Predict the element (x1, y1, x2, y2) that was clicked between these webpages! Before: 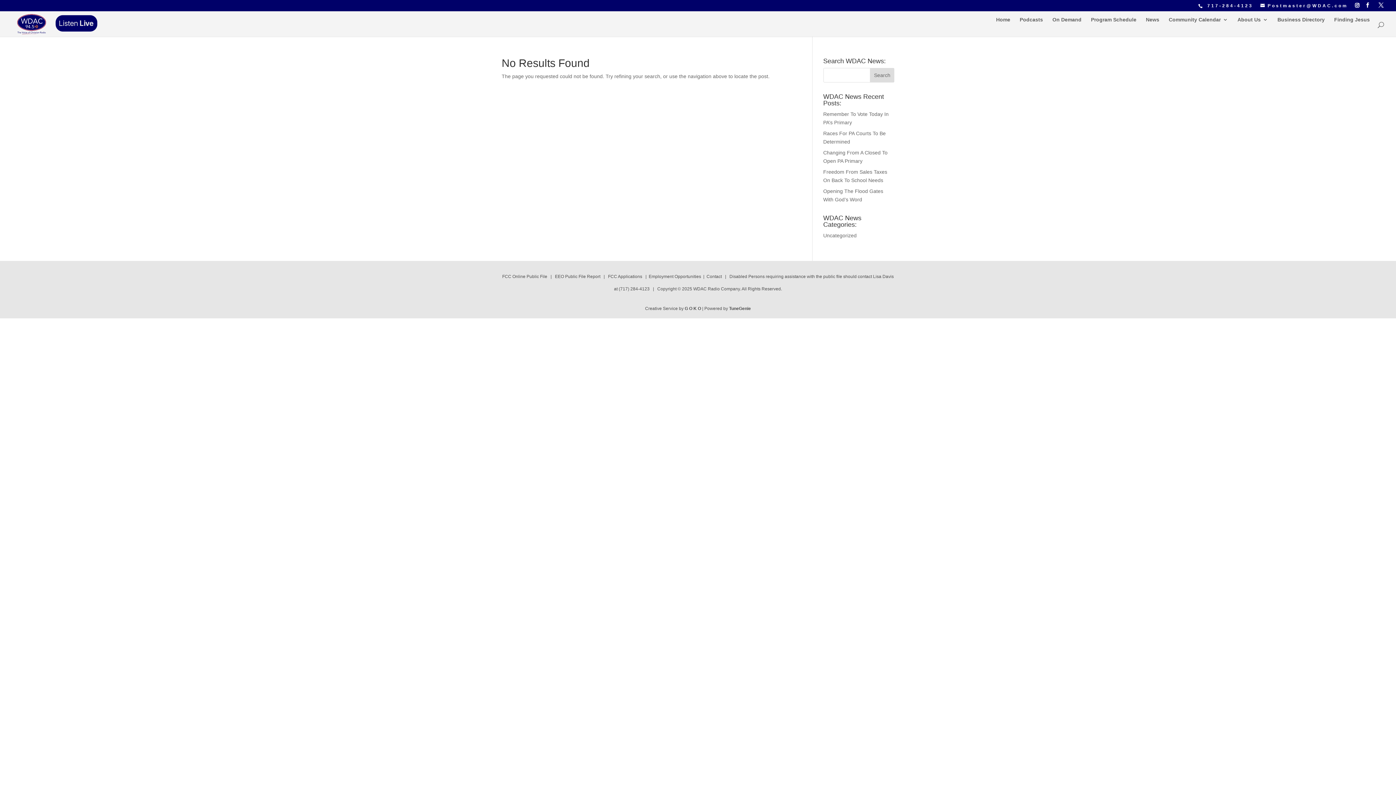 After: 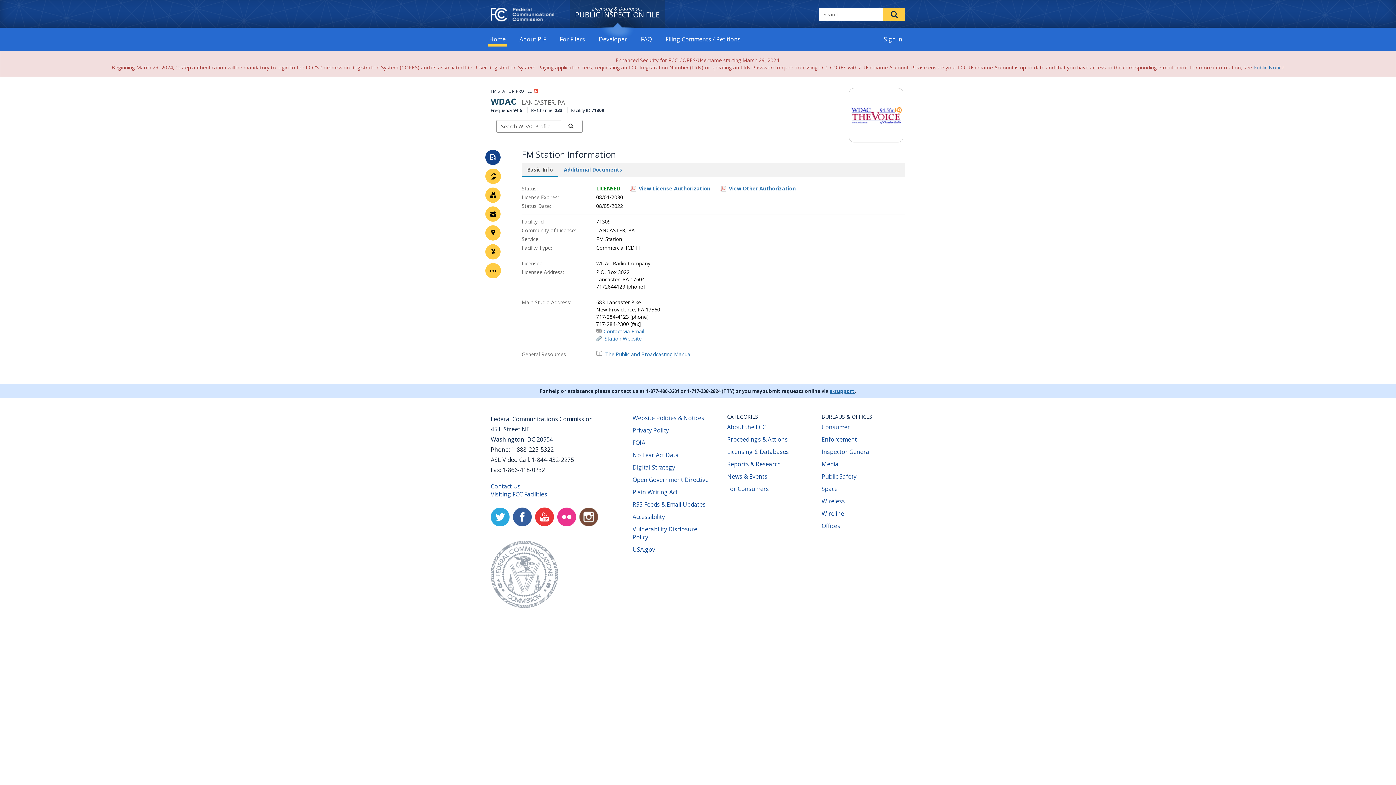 Action: label: FCC Online Public File bbox: (502, 274, 547, 279)